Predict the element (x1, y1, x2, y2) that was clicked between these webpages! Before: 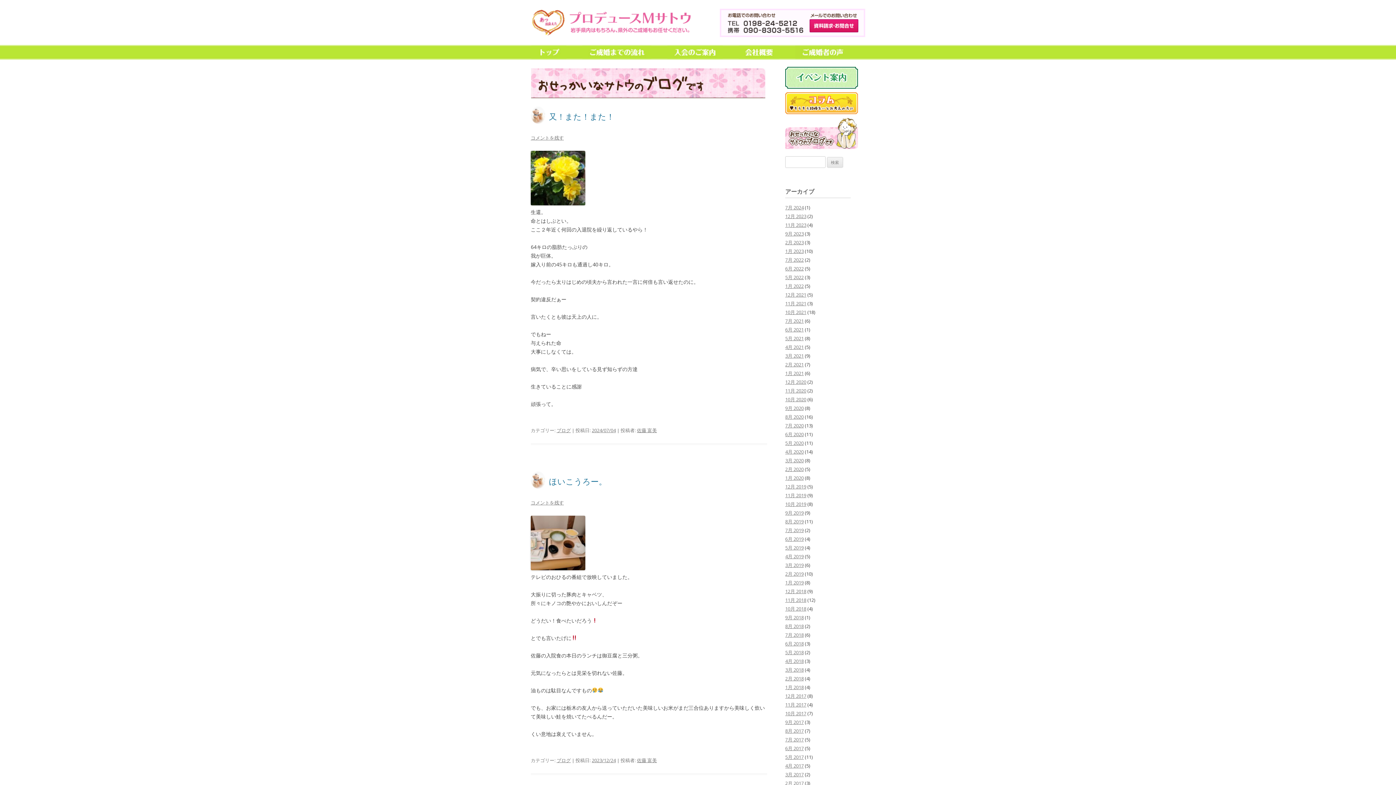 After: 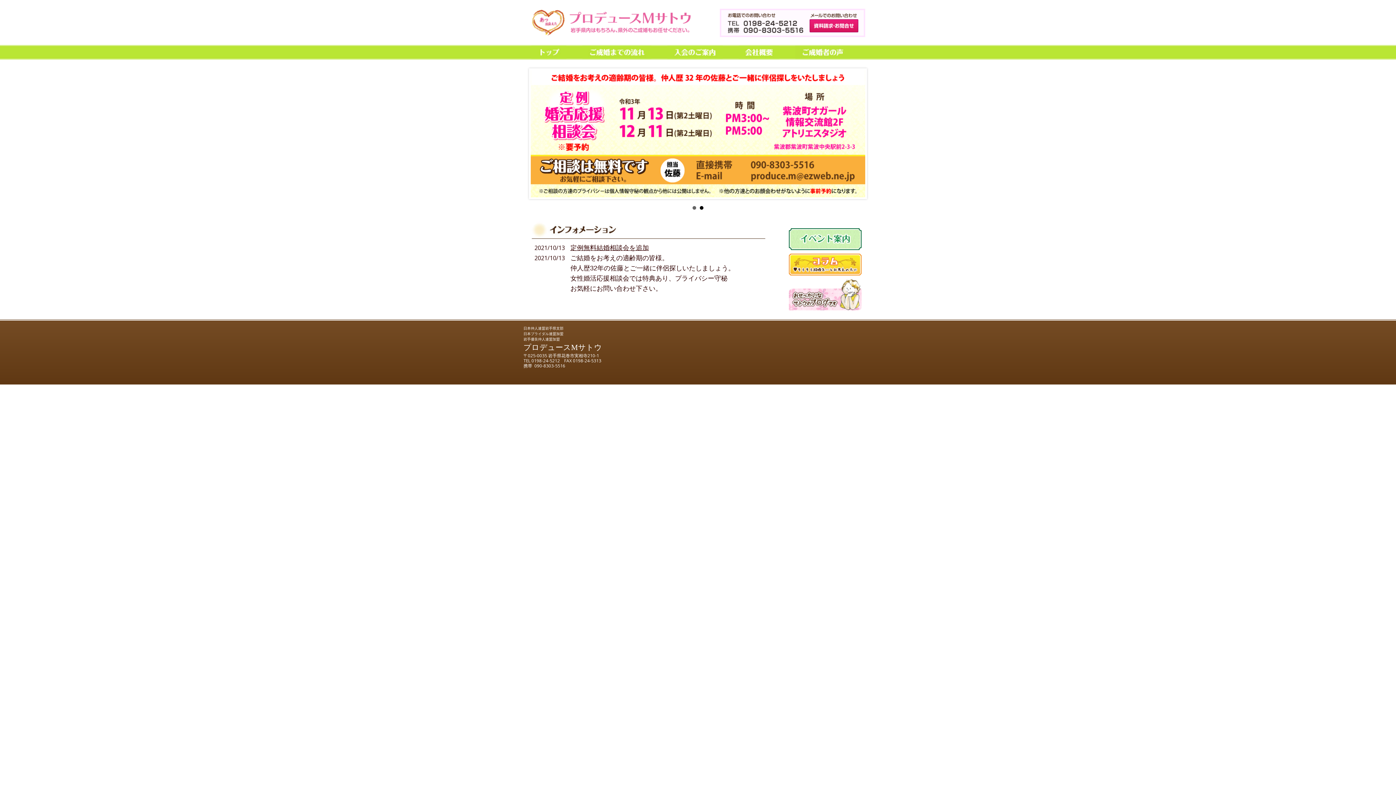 Action: bbox: (531, 45, 566, 58) label: トップページ